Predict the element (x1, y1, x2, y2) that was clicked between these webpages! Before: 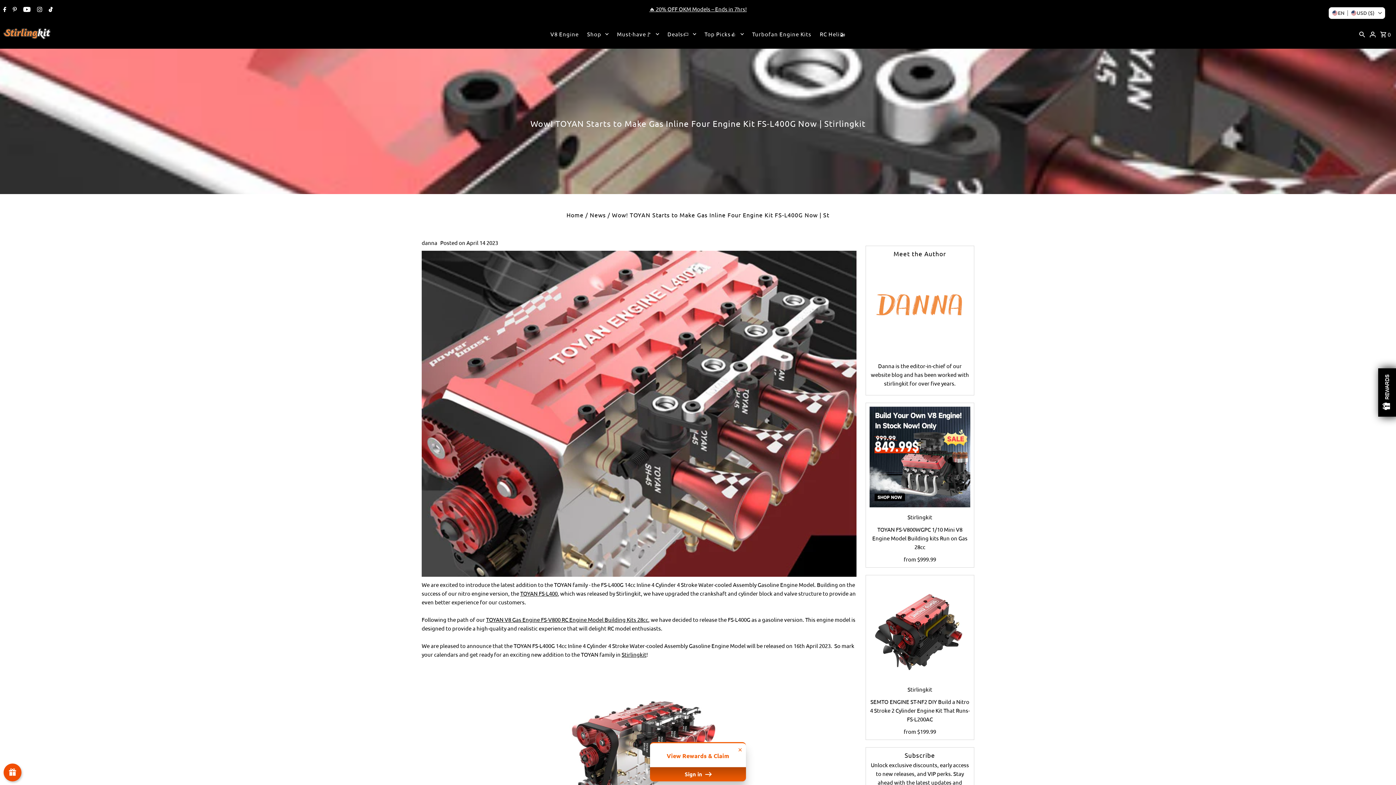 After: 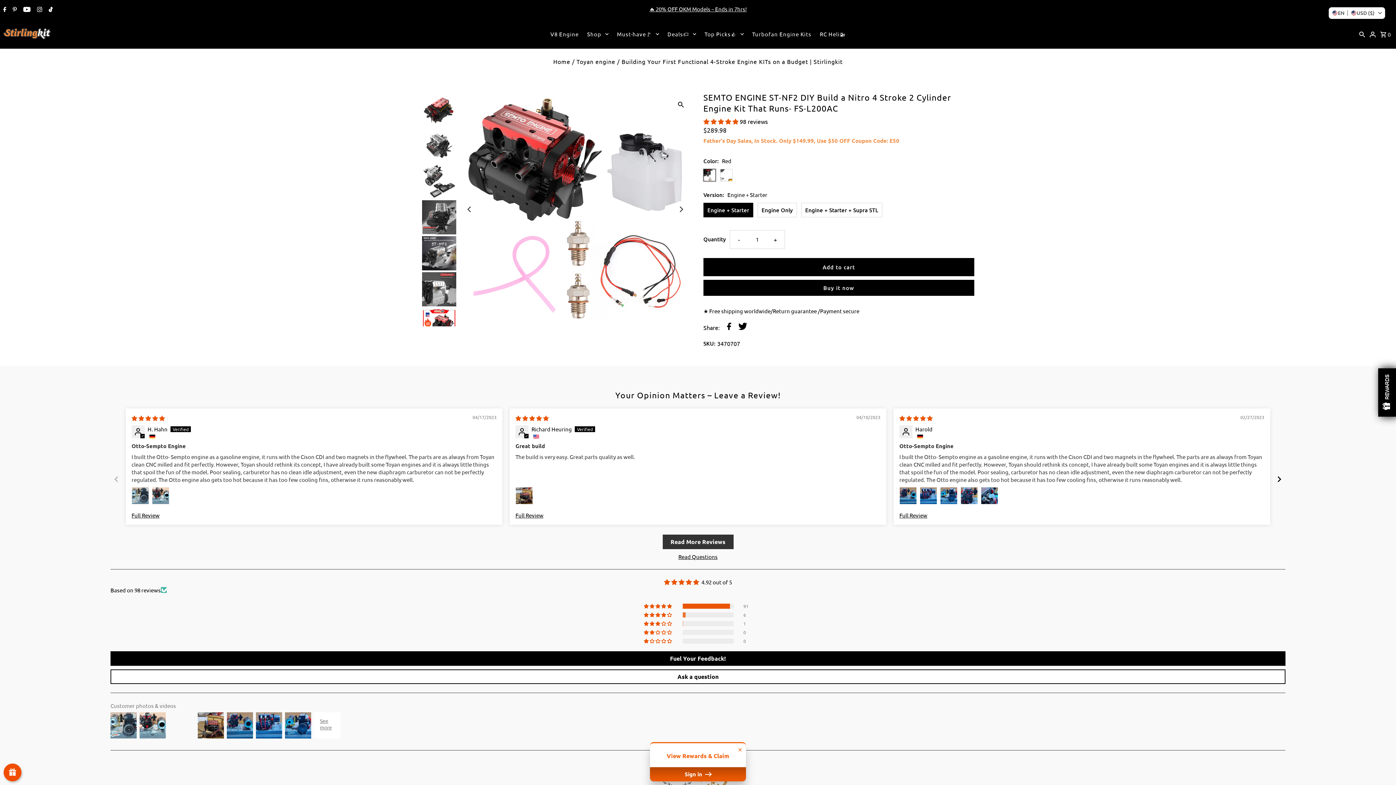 Action: bbox: (869, 579, 970, 679)